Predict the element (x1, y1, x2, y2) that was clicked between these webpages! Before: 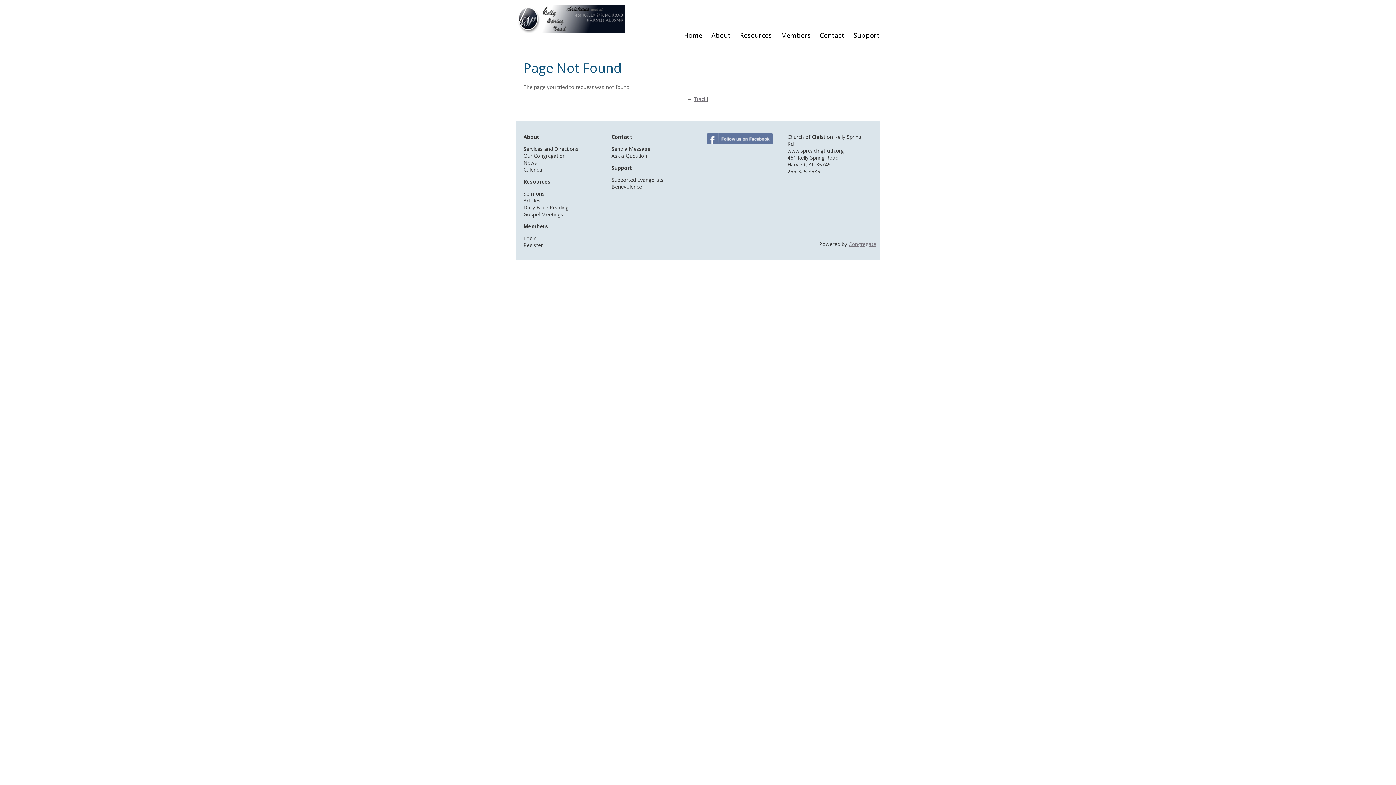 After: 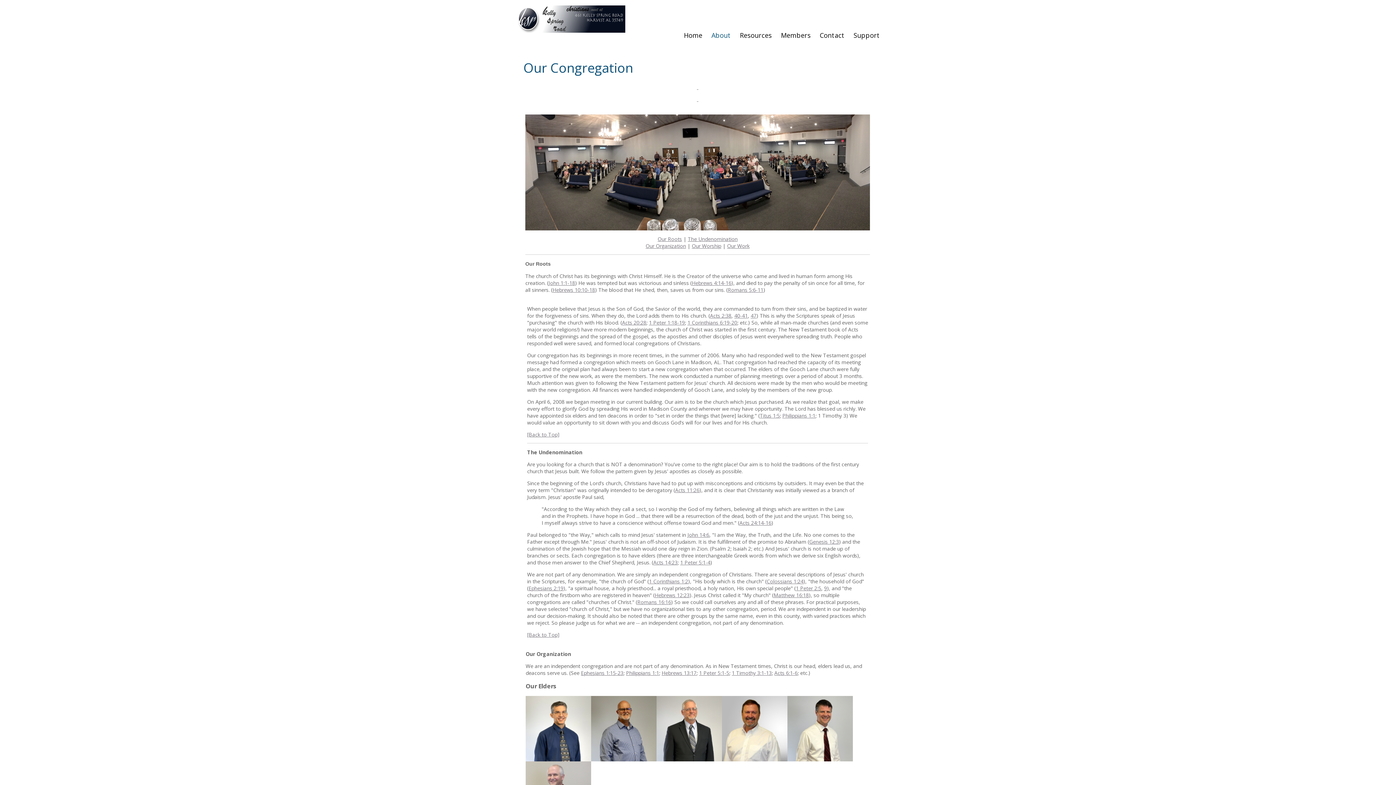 Action: label: Our Congregation bbox: (523, 152, 565, 159)